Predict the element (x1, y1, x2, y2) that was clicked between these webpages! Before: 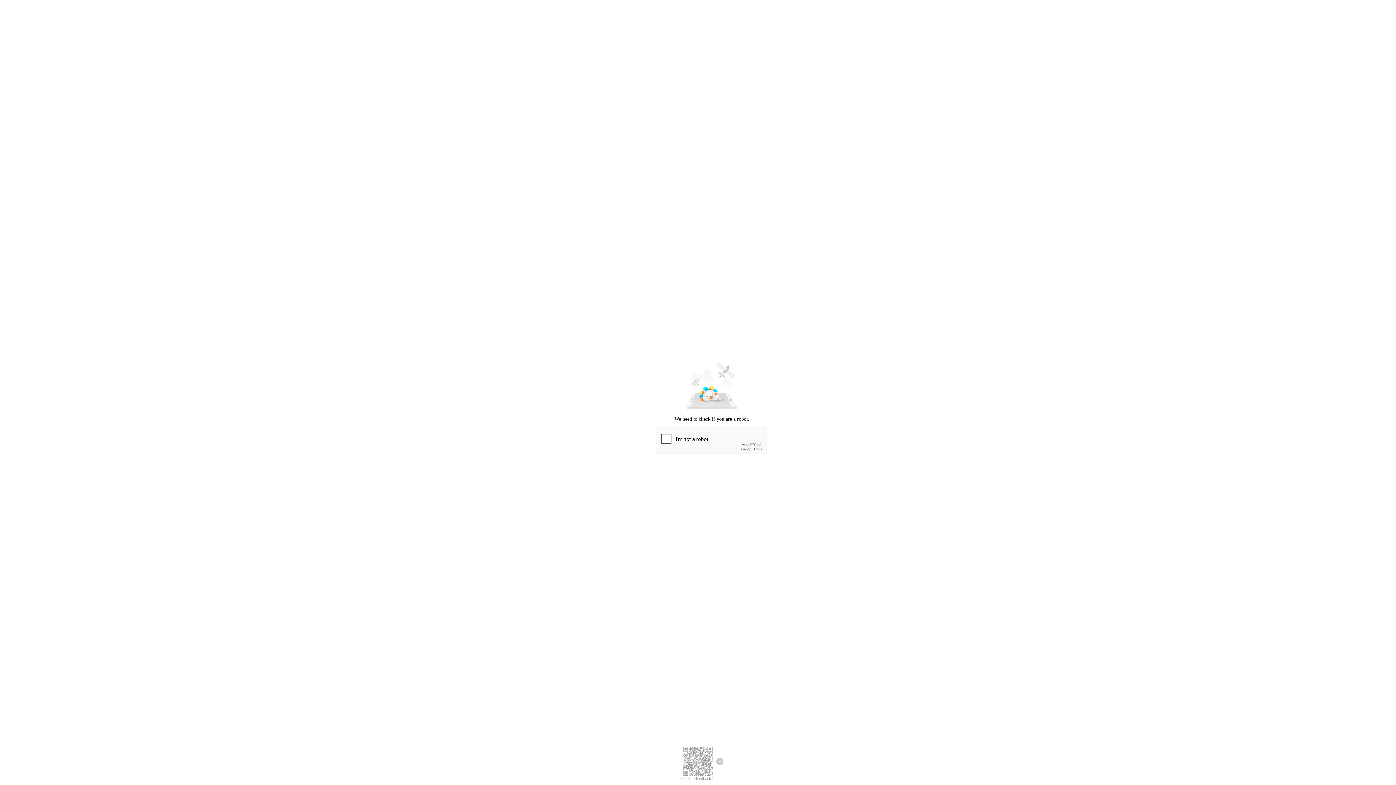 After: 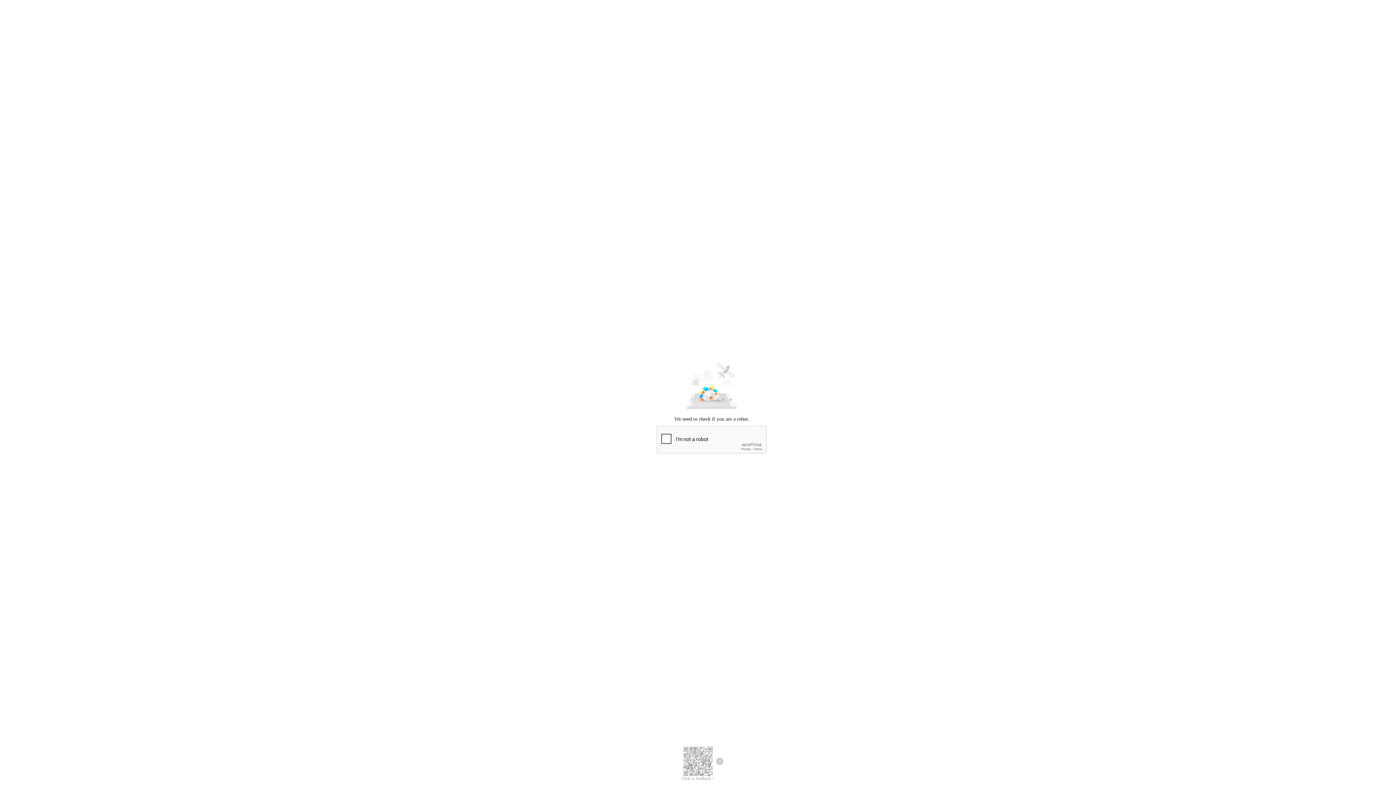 Action: bbox: (681, 776, 714, 781) label: Click to feedback >